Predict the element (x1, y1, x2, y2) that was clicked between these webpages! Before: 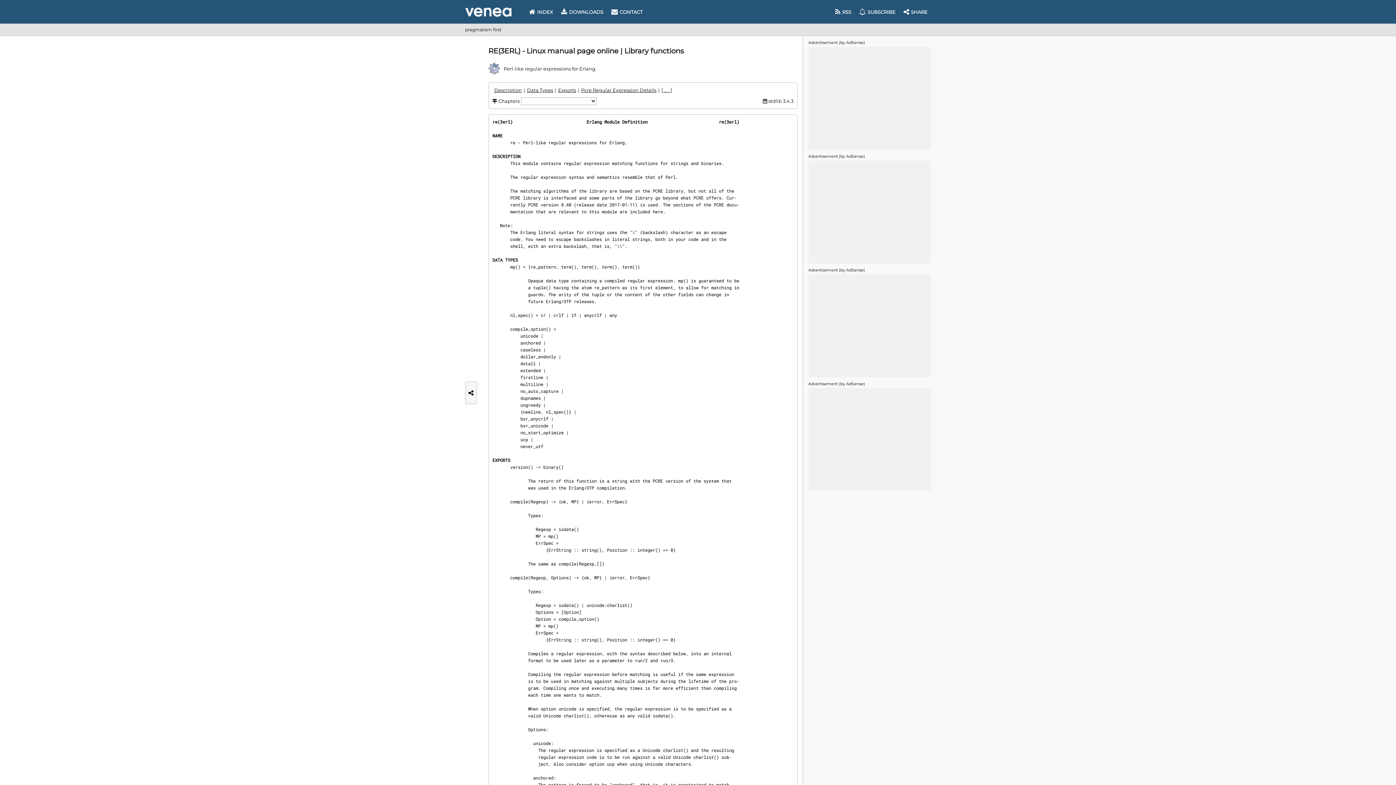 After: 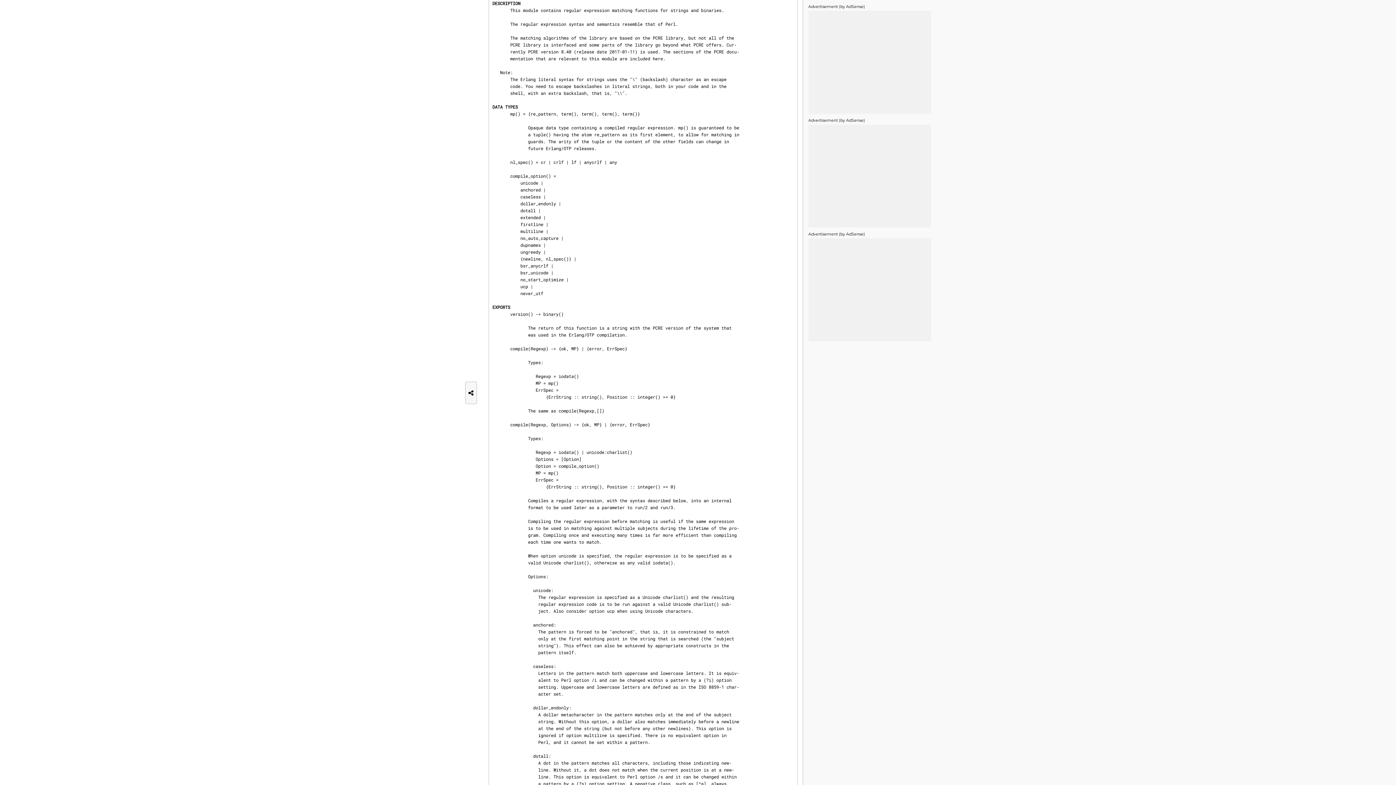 Action: label: Description bbox: (492, 86, 523, 93)